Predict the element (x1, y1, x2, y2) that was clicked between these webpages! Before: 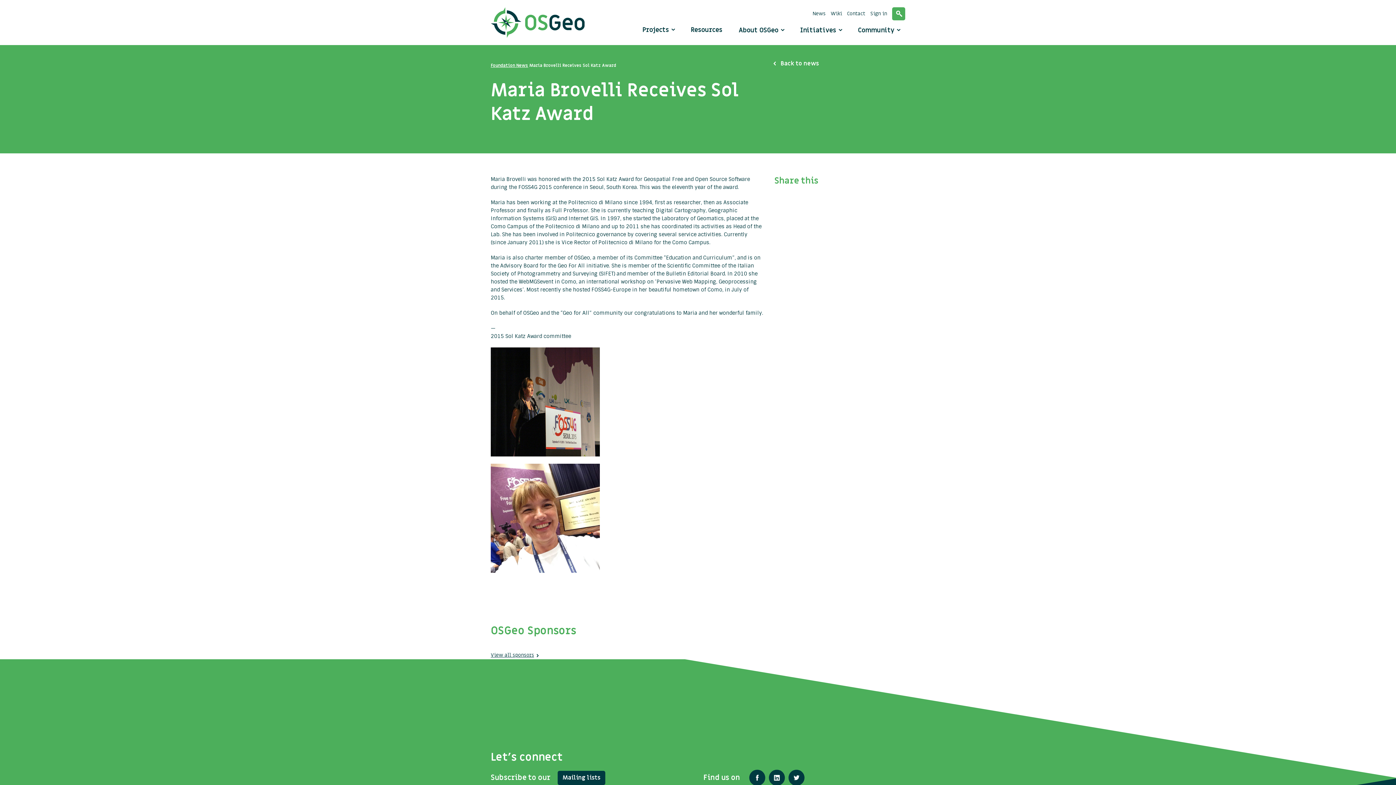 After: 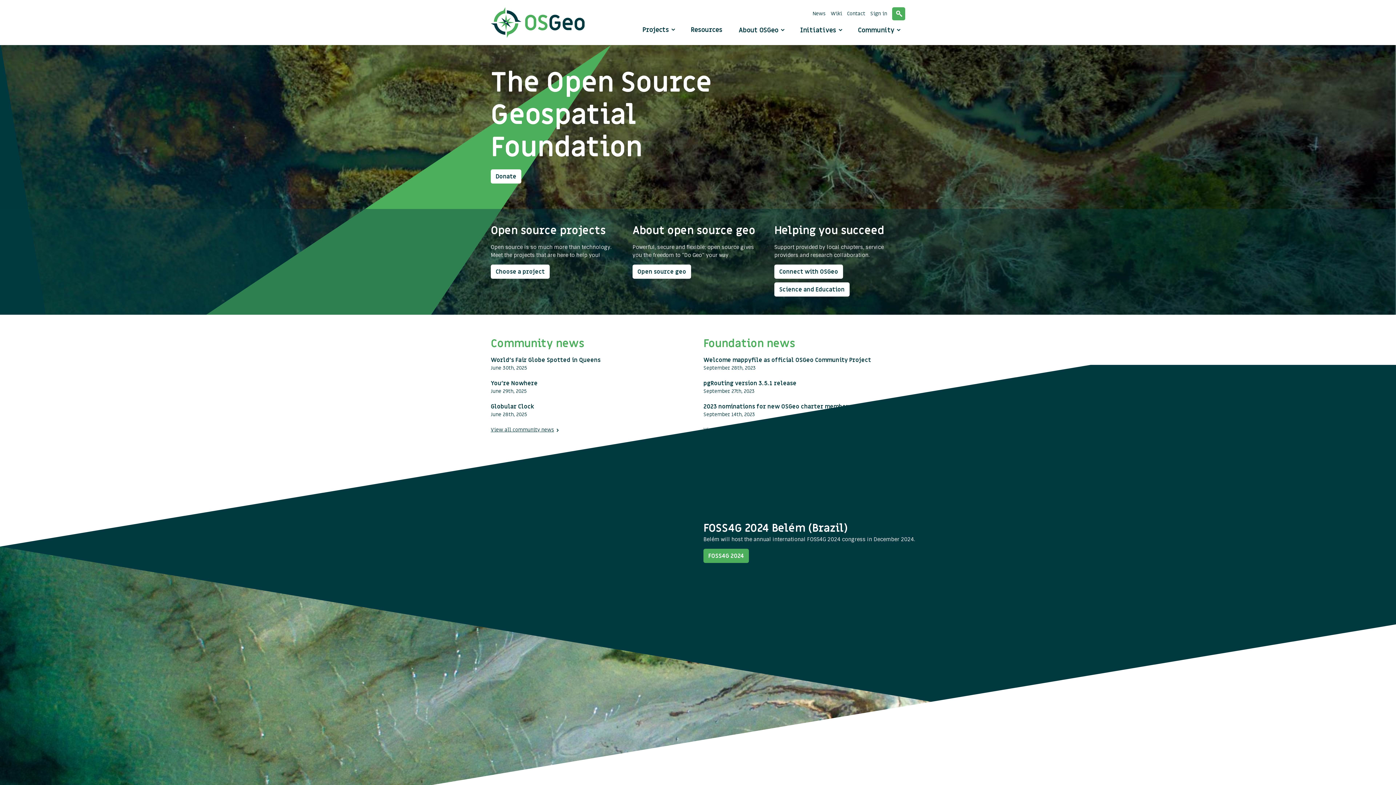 Action: bbox: (490, 7, 584, 37)